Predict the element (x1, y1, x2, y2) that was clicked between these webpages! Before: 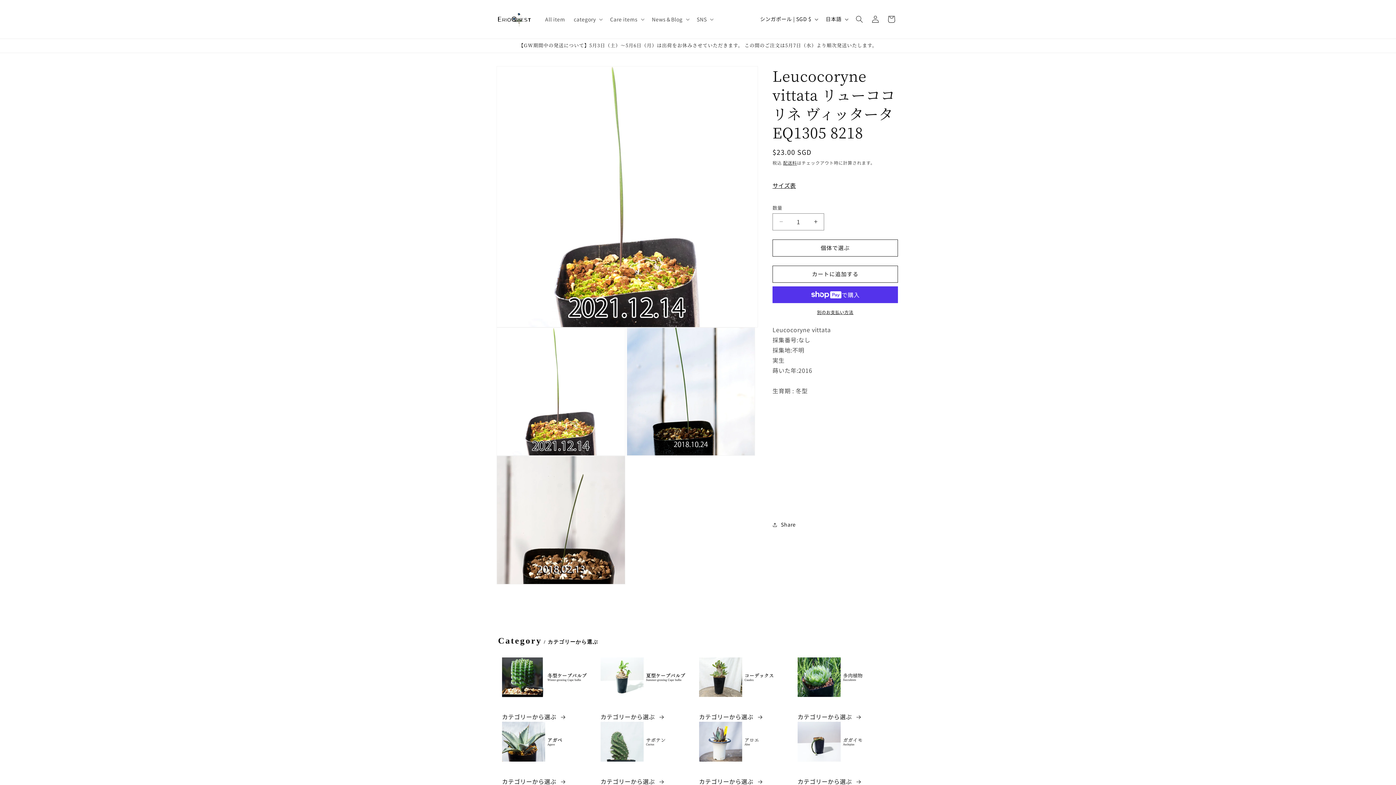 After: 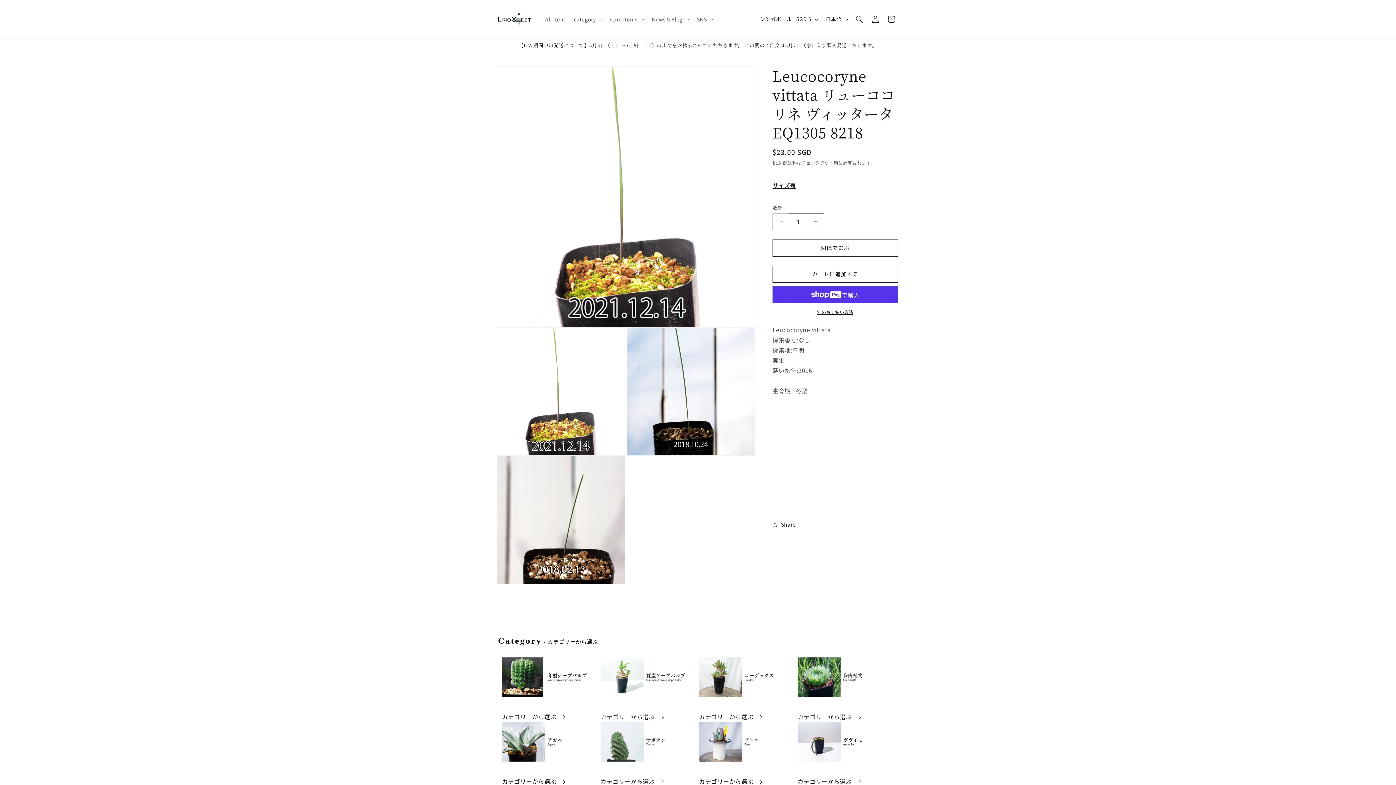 Action: label: Leucocoryne vittata リューココリネ ヴィッタータ EQ1305 8218の数量を減らす bbox: (773, 213, 789, 230)